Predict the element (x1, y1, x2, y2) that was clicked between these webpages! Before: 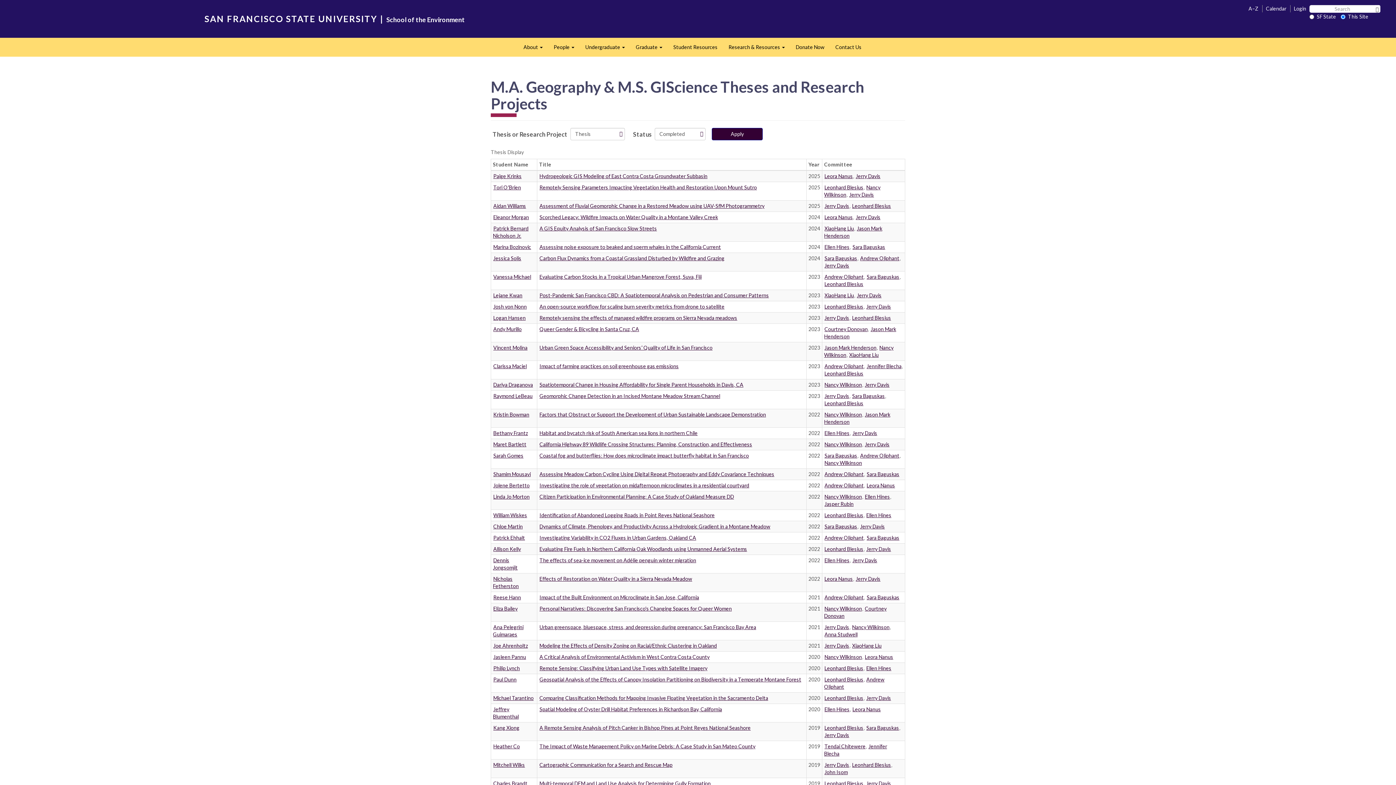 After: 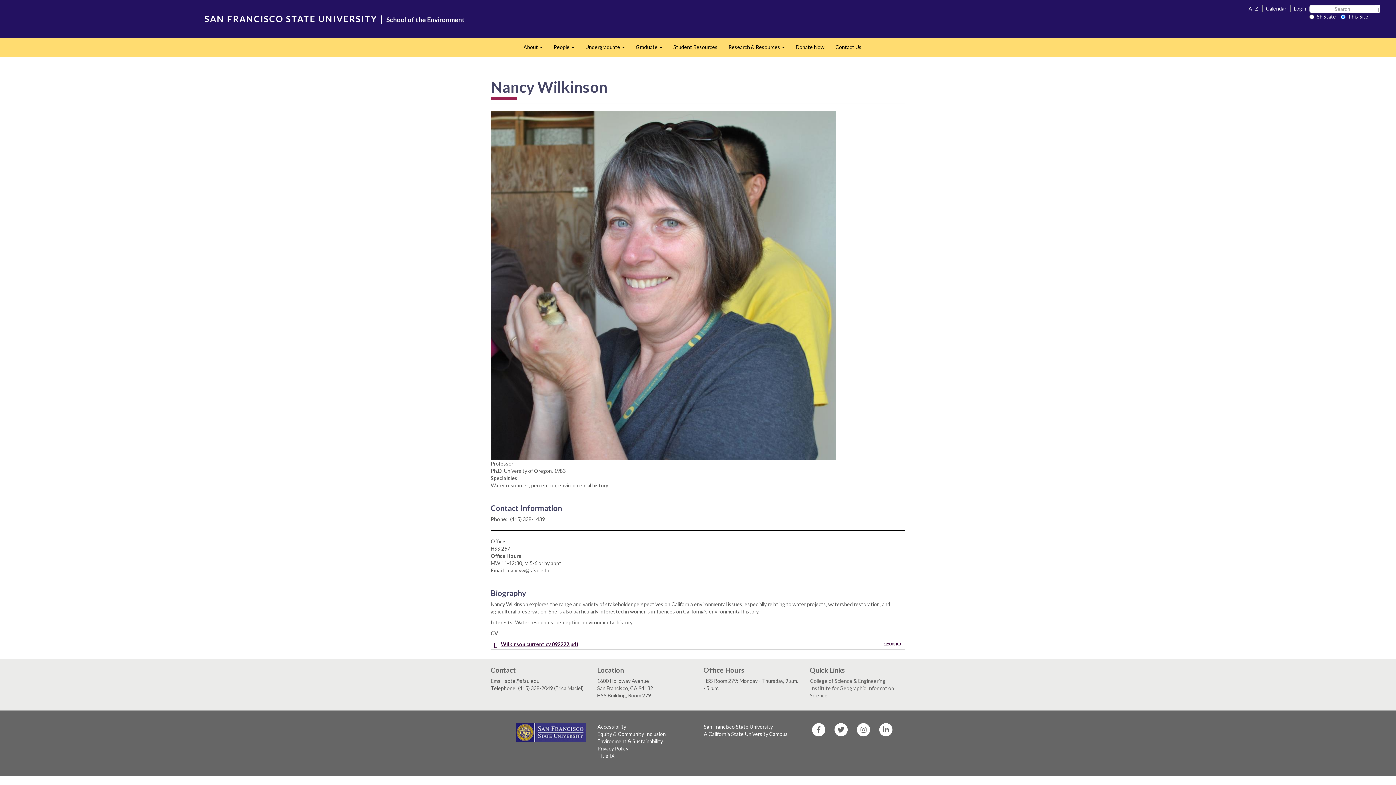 Action: bbox: (824, 410, 862, 417) label: Nancy Wilkinson